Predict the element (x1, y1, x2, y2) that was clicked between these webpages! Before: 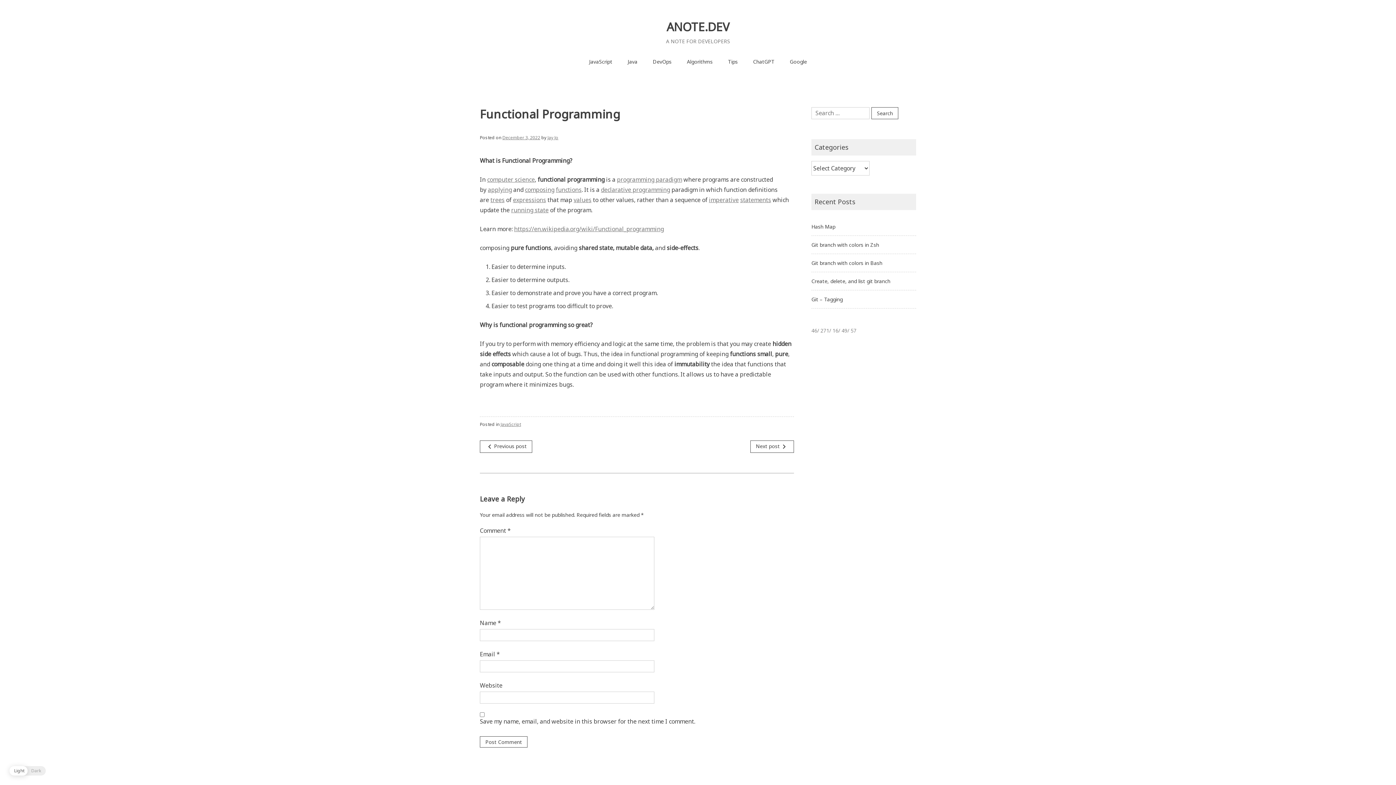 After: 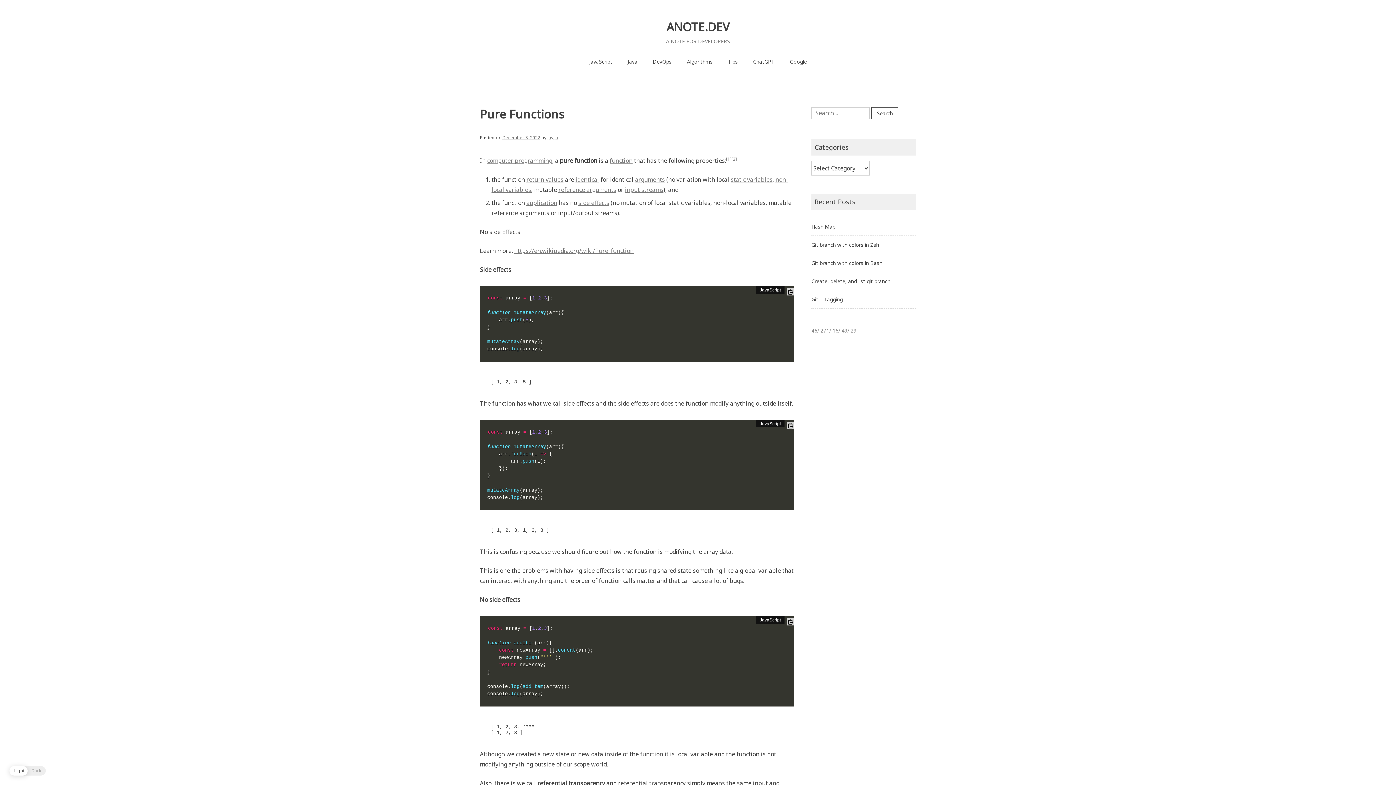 Action: bbox: (750, 440, 794, 453) label: Next postnavigate_next